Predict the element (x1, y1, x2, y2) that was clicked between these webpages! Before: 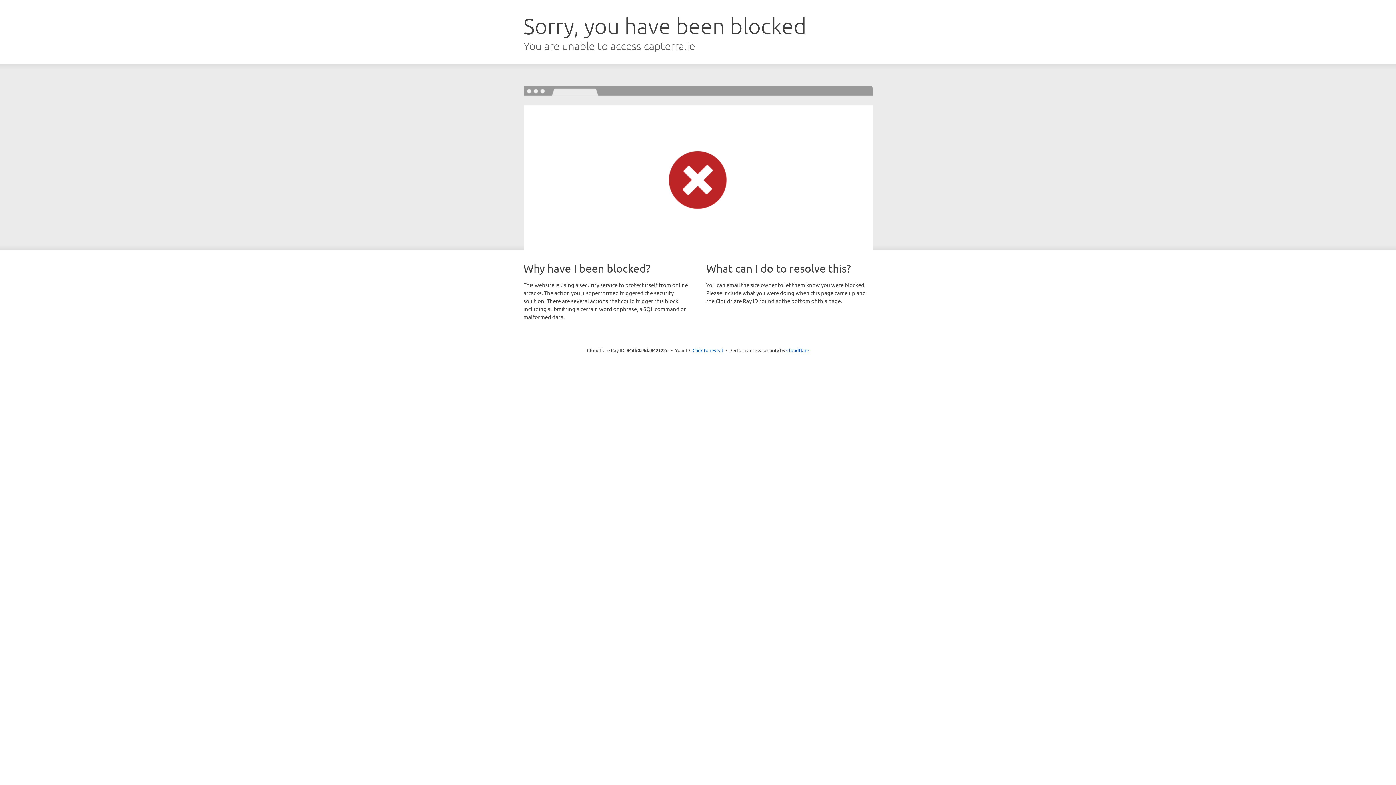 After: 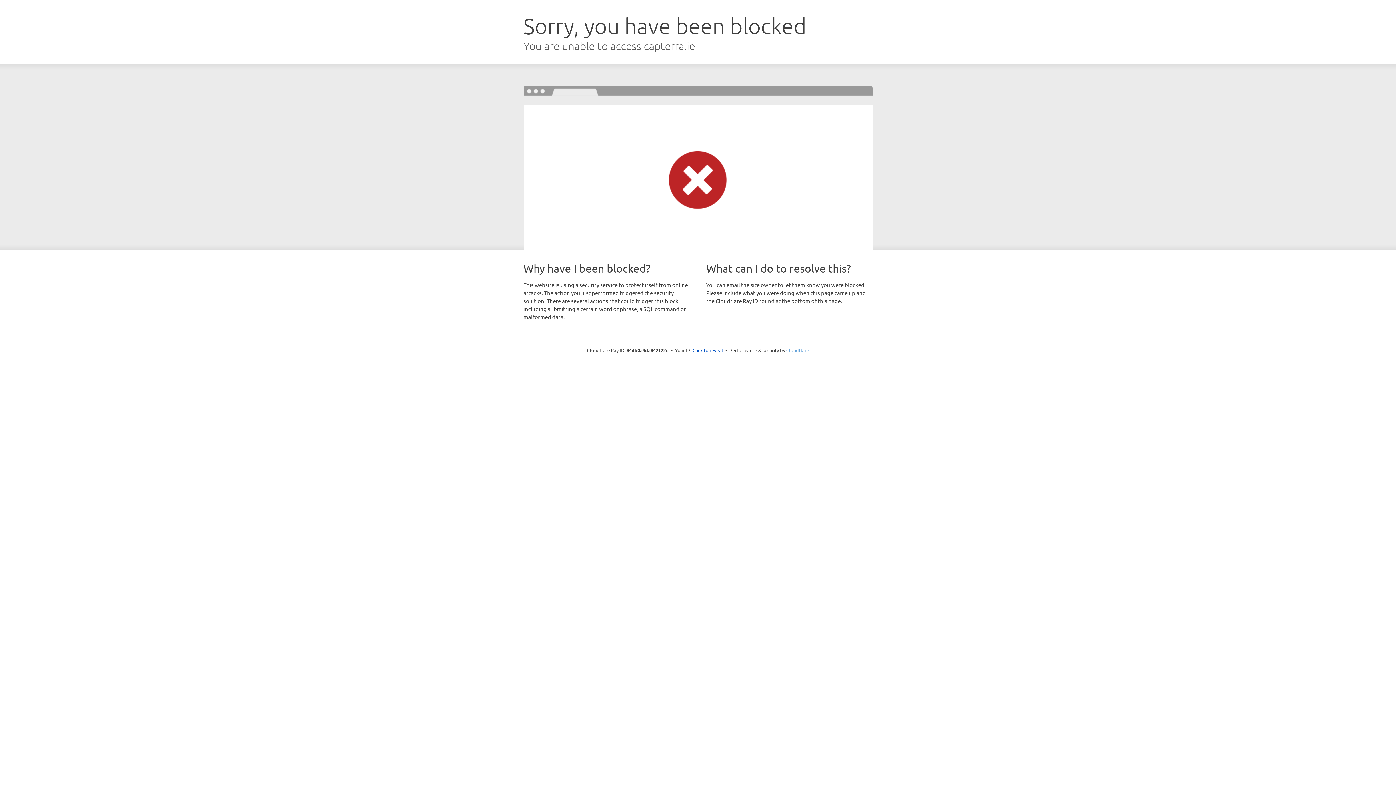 Action: label: Cloudflare bbox: (786, 347, 809, 353)